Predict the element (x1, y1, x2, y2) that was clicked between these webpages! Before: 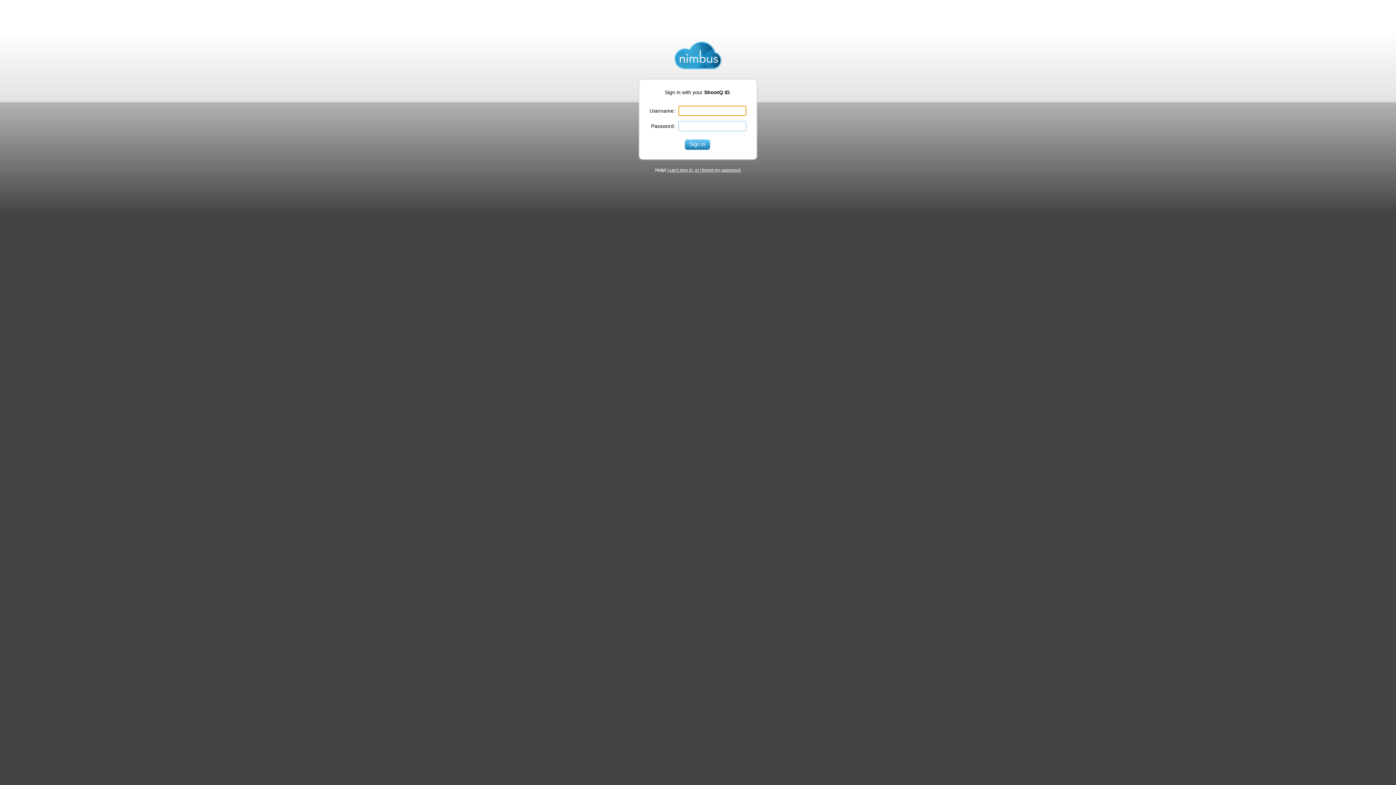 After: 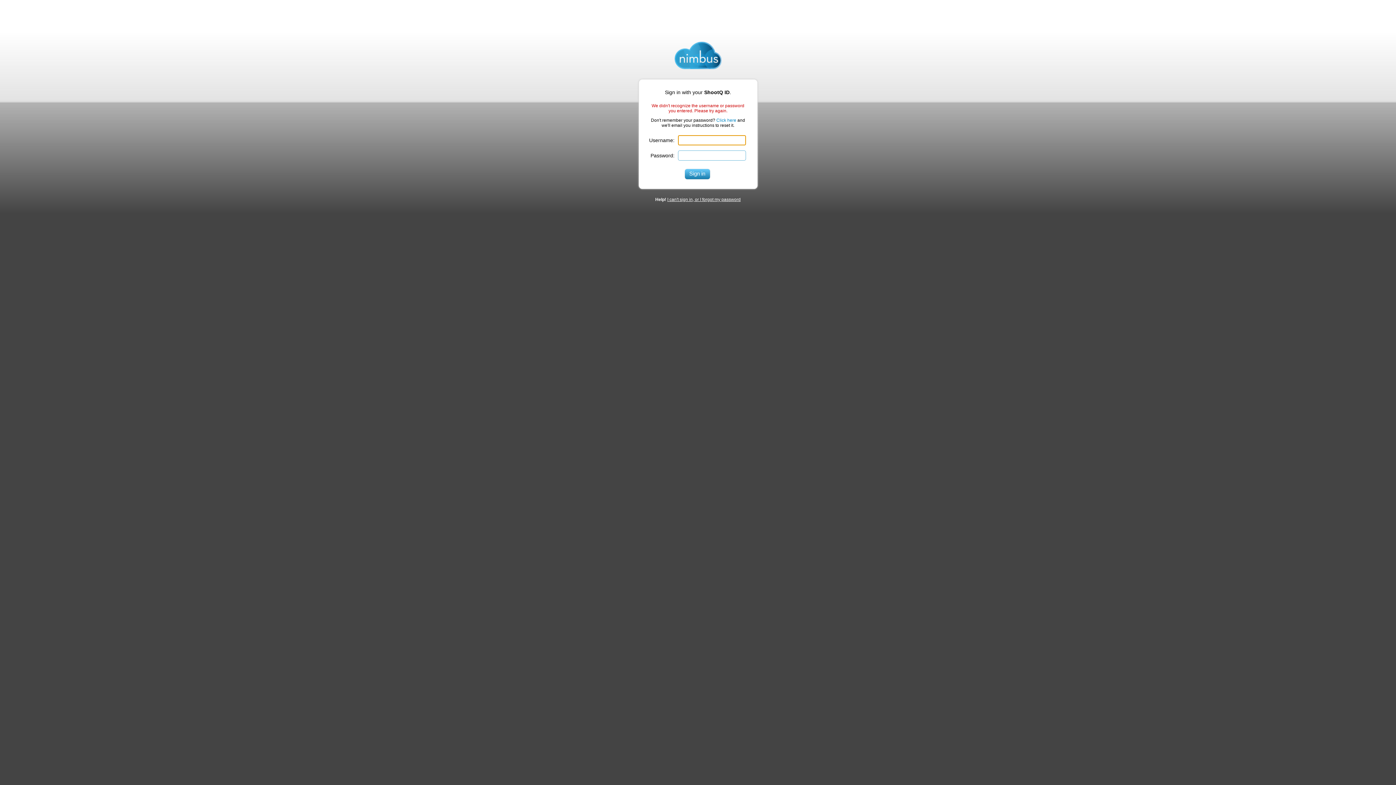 Action: label: Sign in bbox: (684, 139, 710, 150)